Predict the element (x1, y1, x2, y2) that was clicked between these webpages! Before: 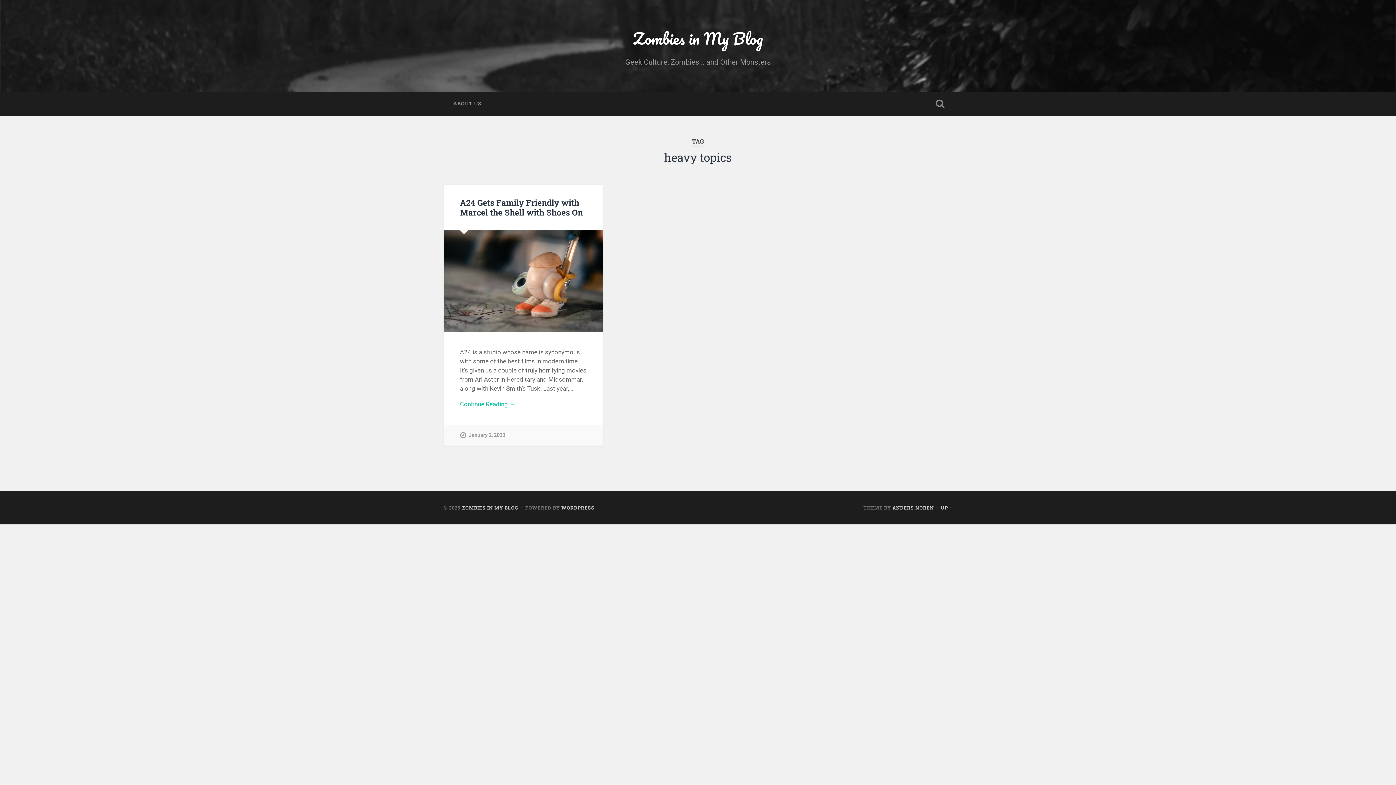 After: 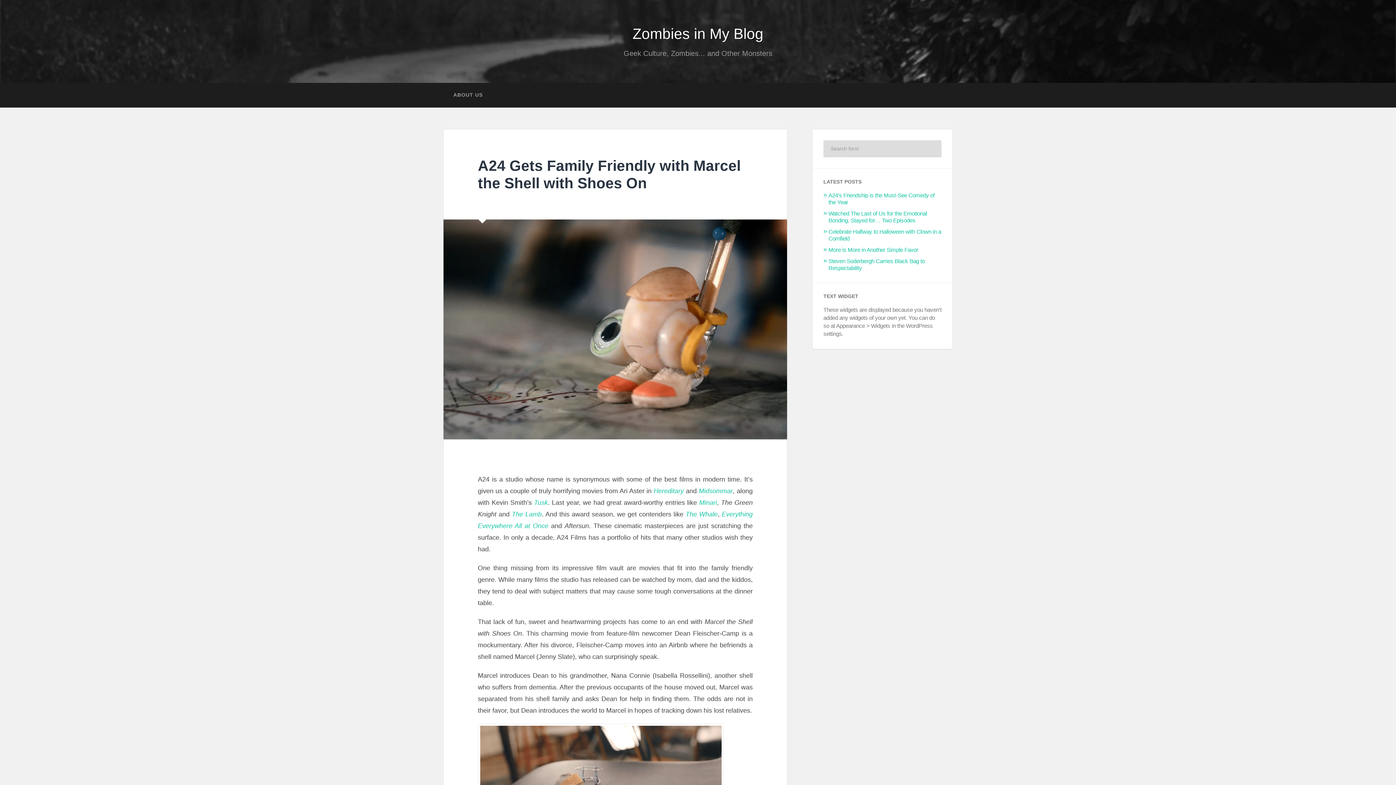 Action: bbox: (460, 425, 505, 445) label: January 2, 2023